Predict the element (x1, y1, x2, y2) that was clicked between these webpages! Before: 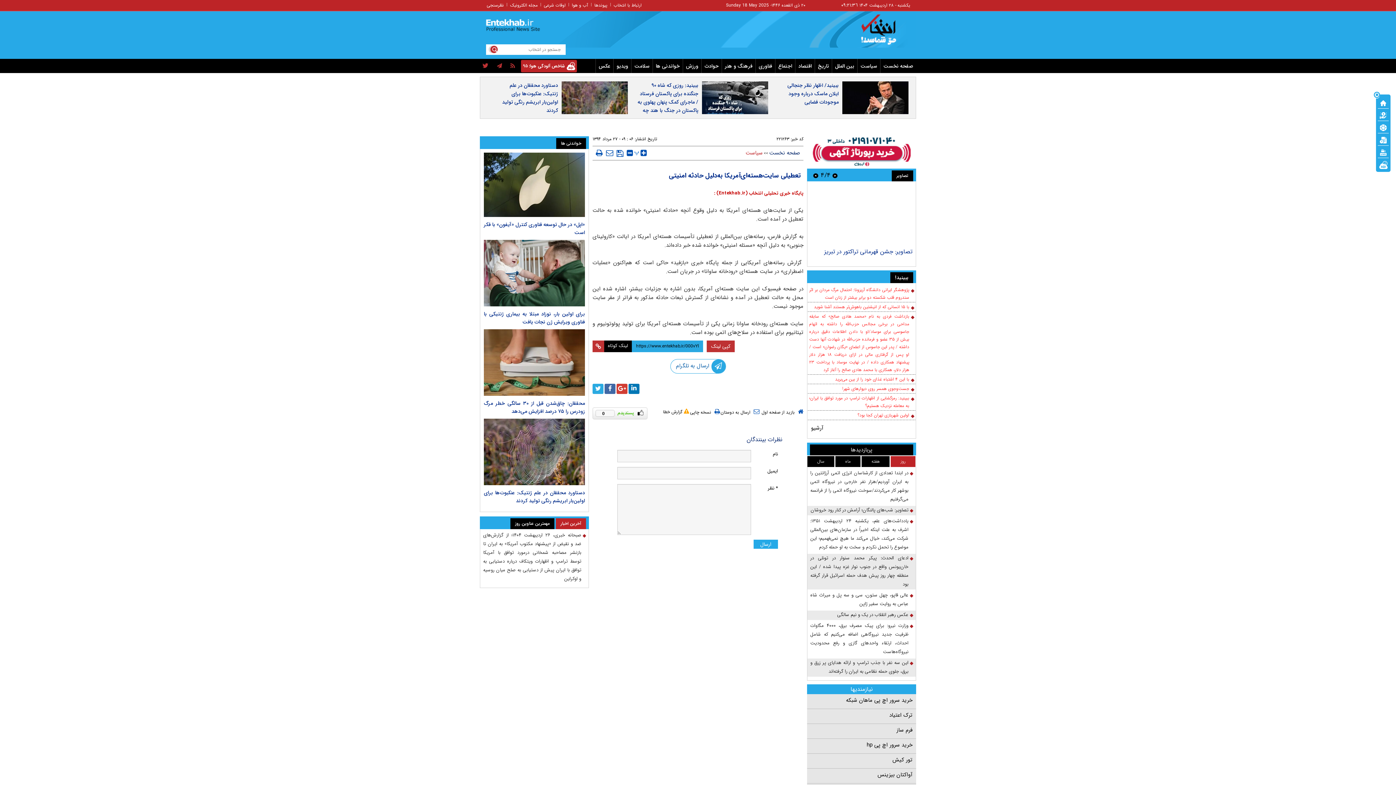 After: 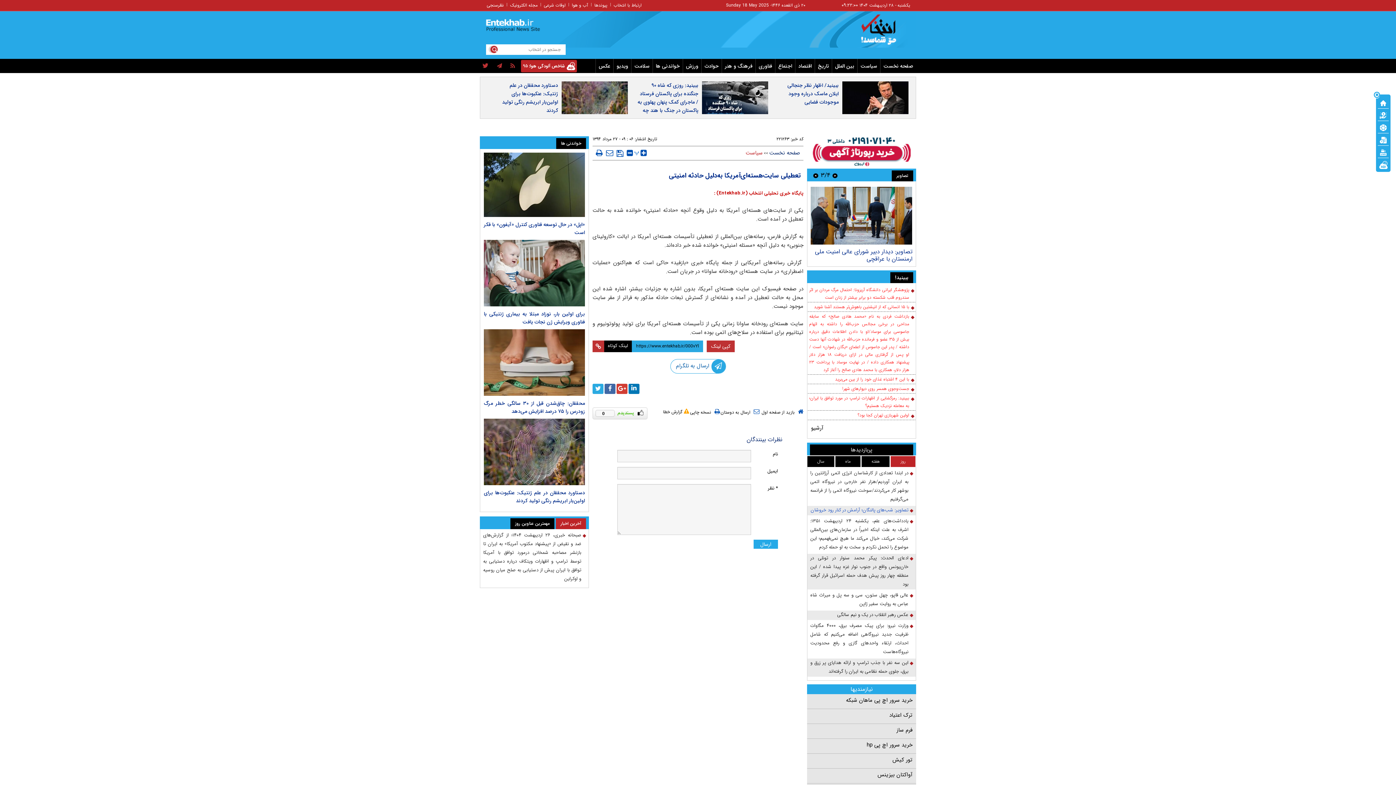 Action: label: تصاویر: شب‌های پالنگان؛ آرامش در کنار رود خروشان bbox: (810, 506, 913, 514)